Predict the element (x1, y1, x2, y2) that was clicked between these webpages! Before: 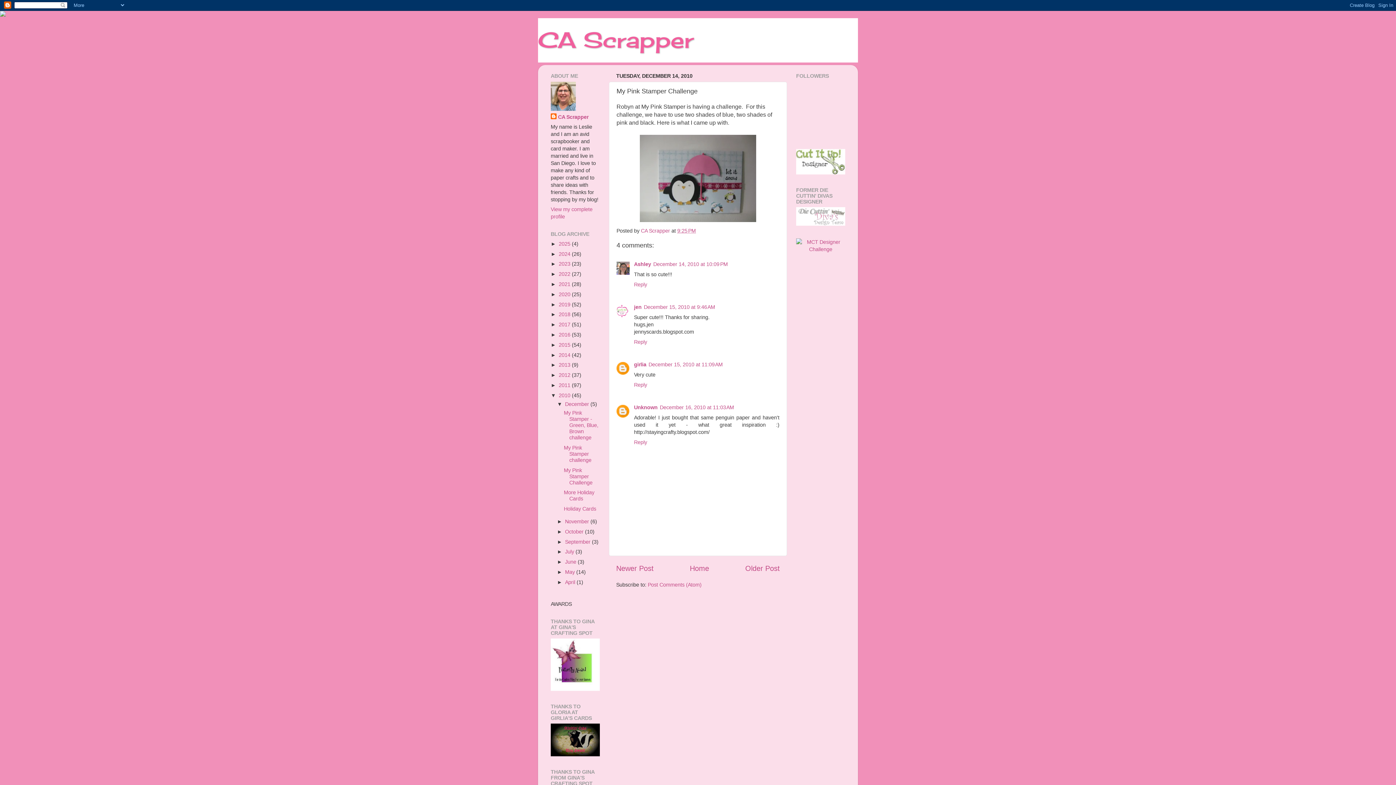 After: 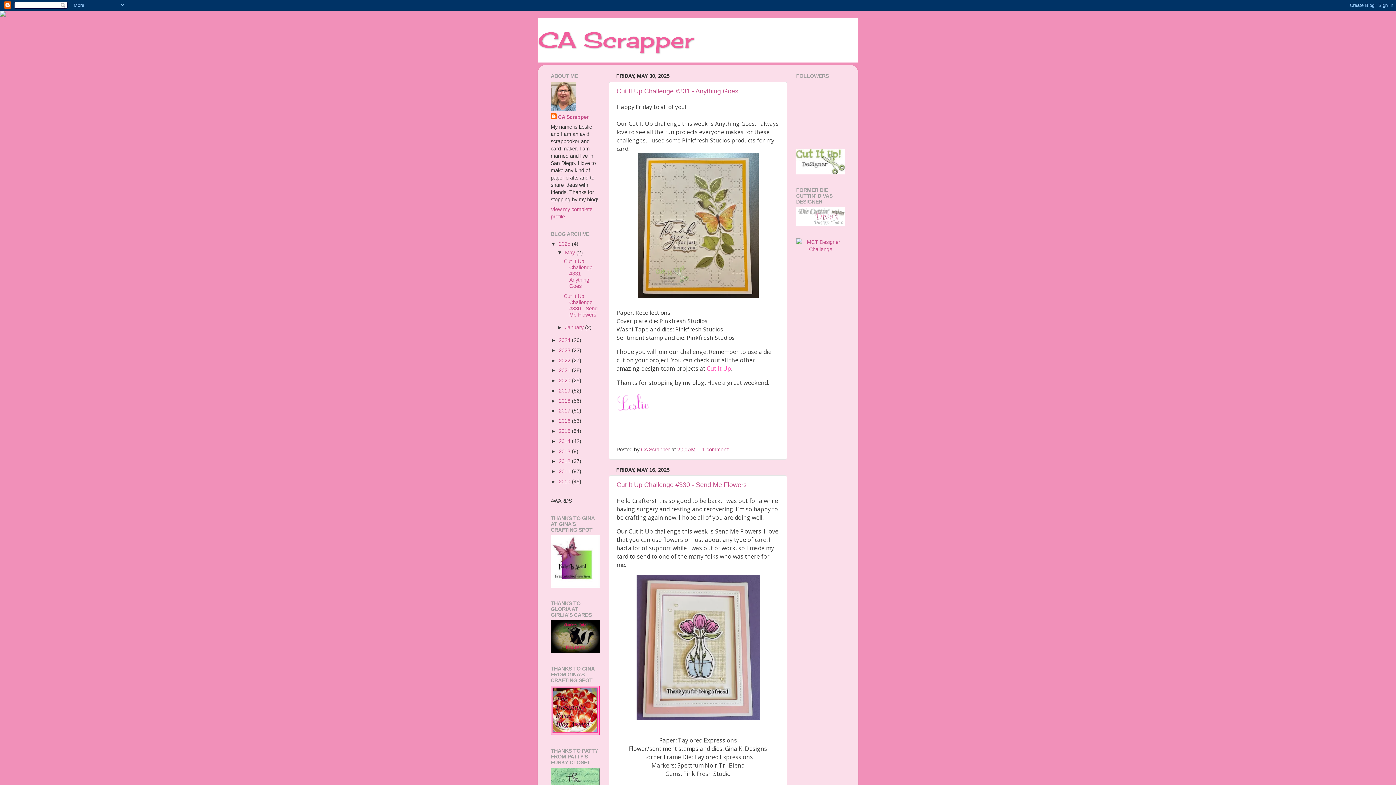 Action: label: 2025  bbox: (558, 241, 572, 246)